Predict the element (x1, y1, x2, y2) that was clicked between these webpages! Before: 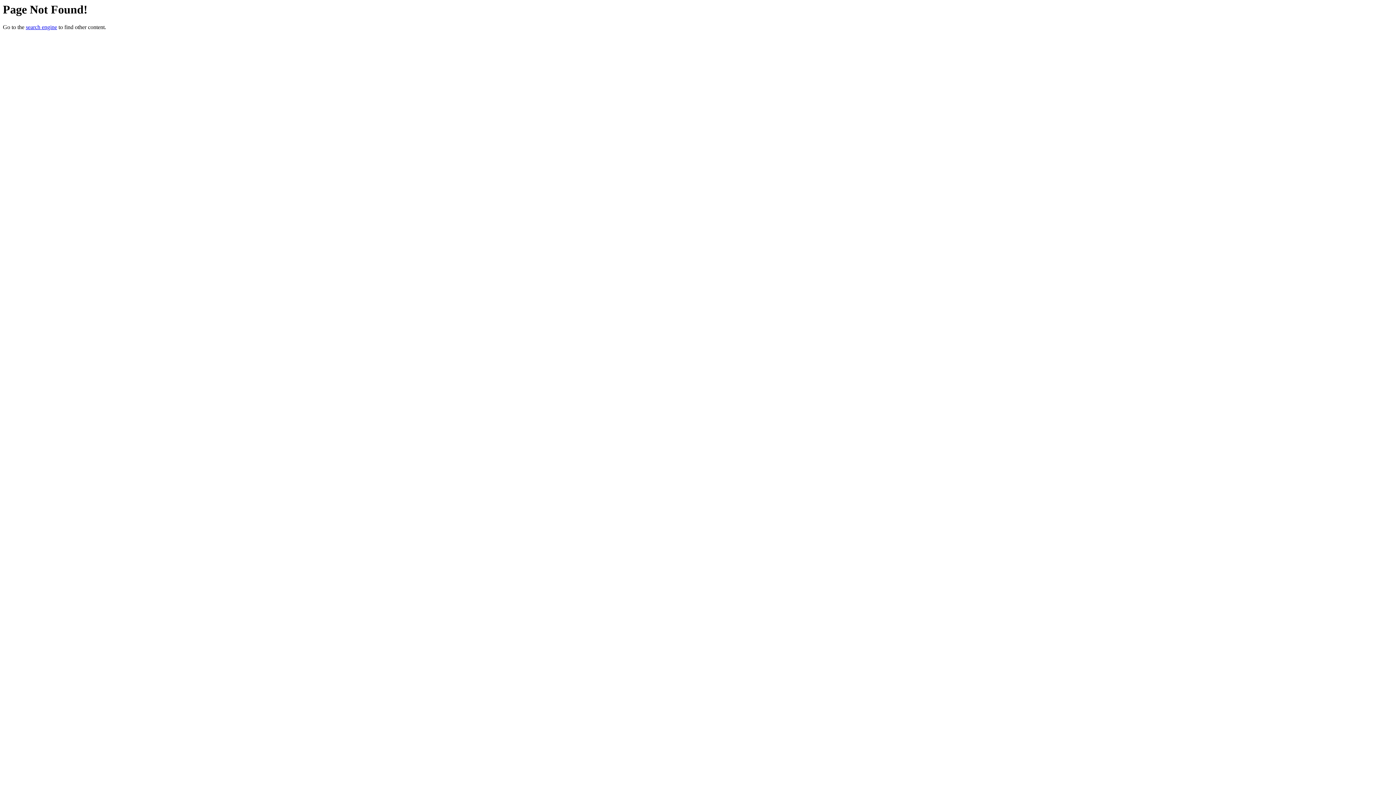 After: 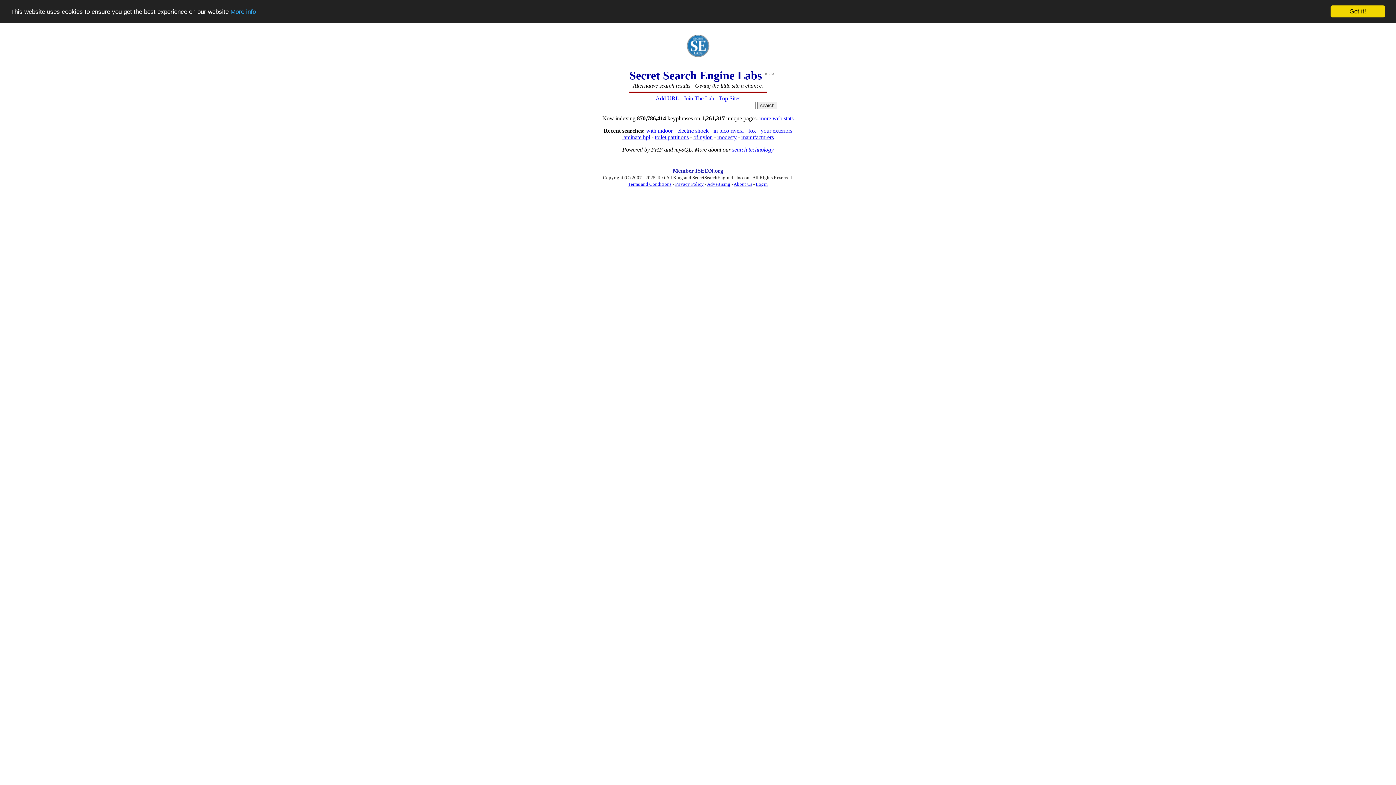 Action: label: search engine bbox: (25, 24, 57, 30)